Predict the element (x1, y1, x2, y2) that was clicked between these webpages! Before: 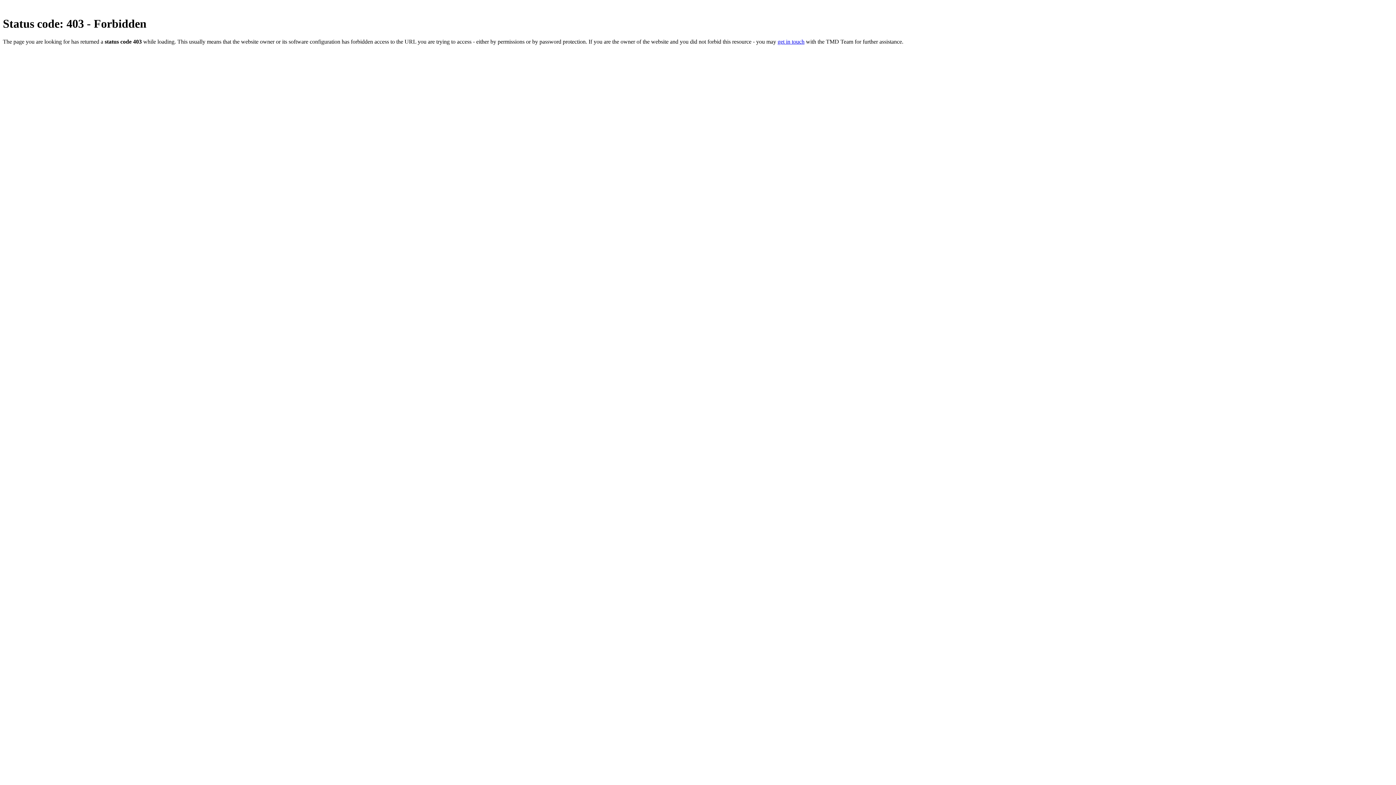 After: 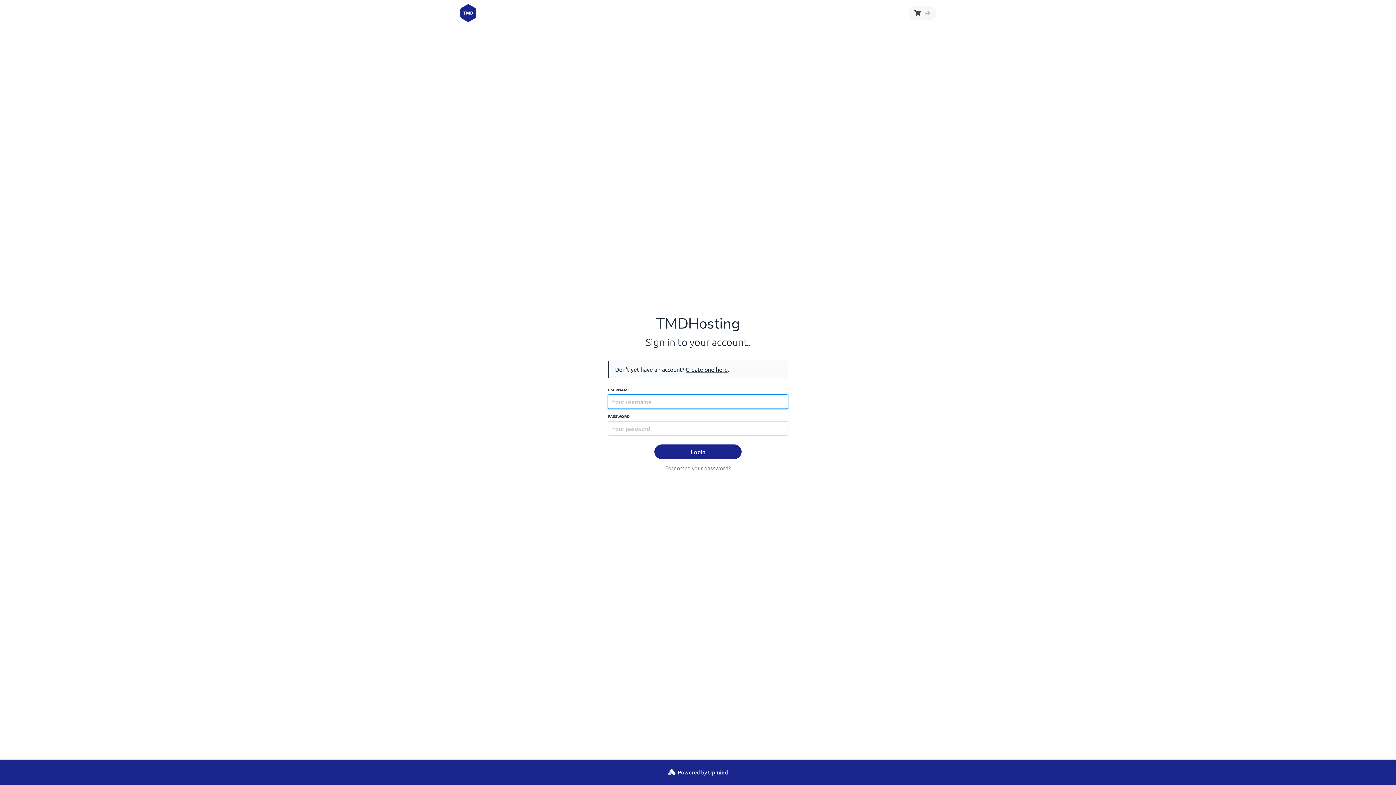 Action: bbox: (777, 38, 804, 44) label: get in touch